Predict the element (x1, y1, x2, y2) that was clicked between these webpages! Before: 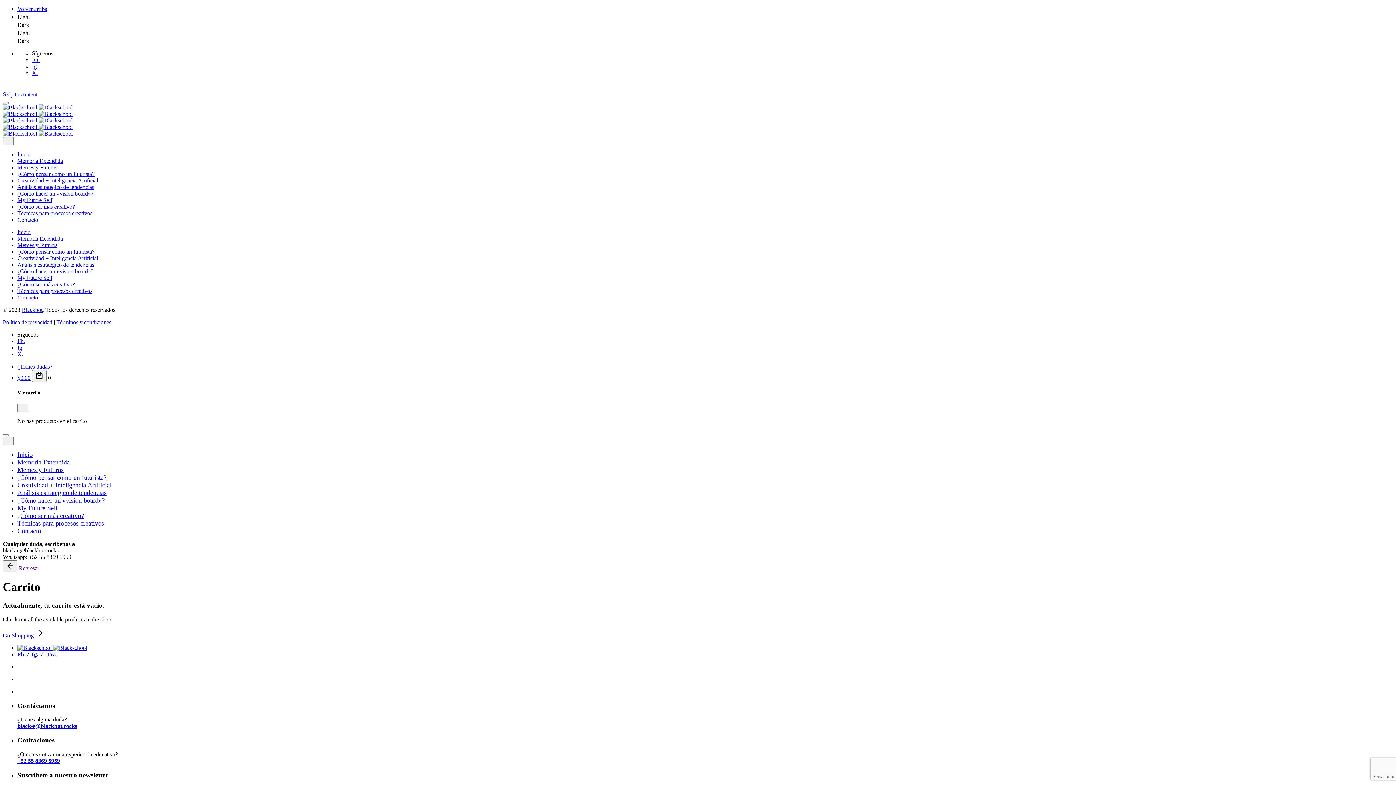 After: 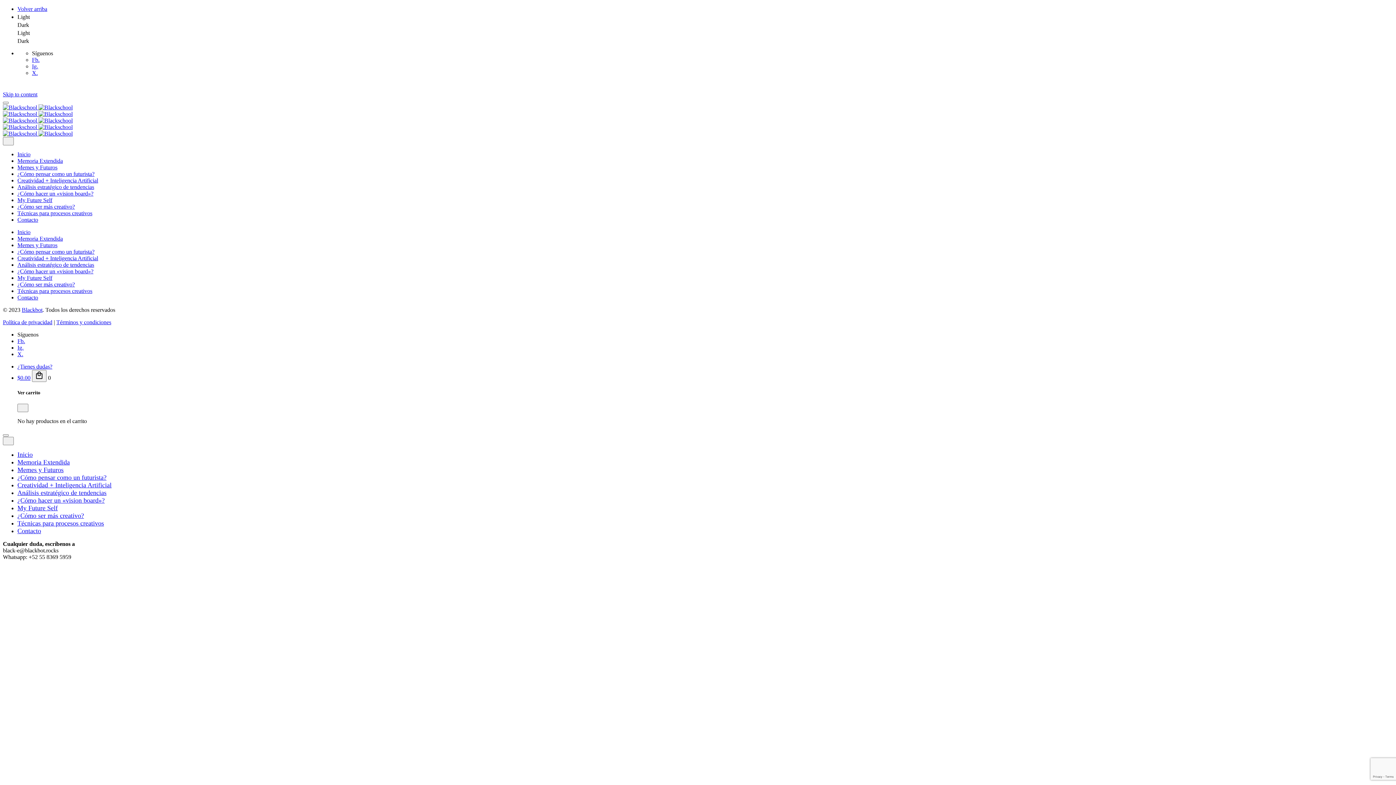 Action: label:  
 
 
 
  bbox: (2, 104, 1393, 137)